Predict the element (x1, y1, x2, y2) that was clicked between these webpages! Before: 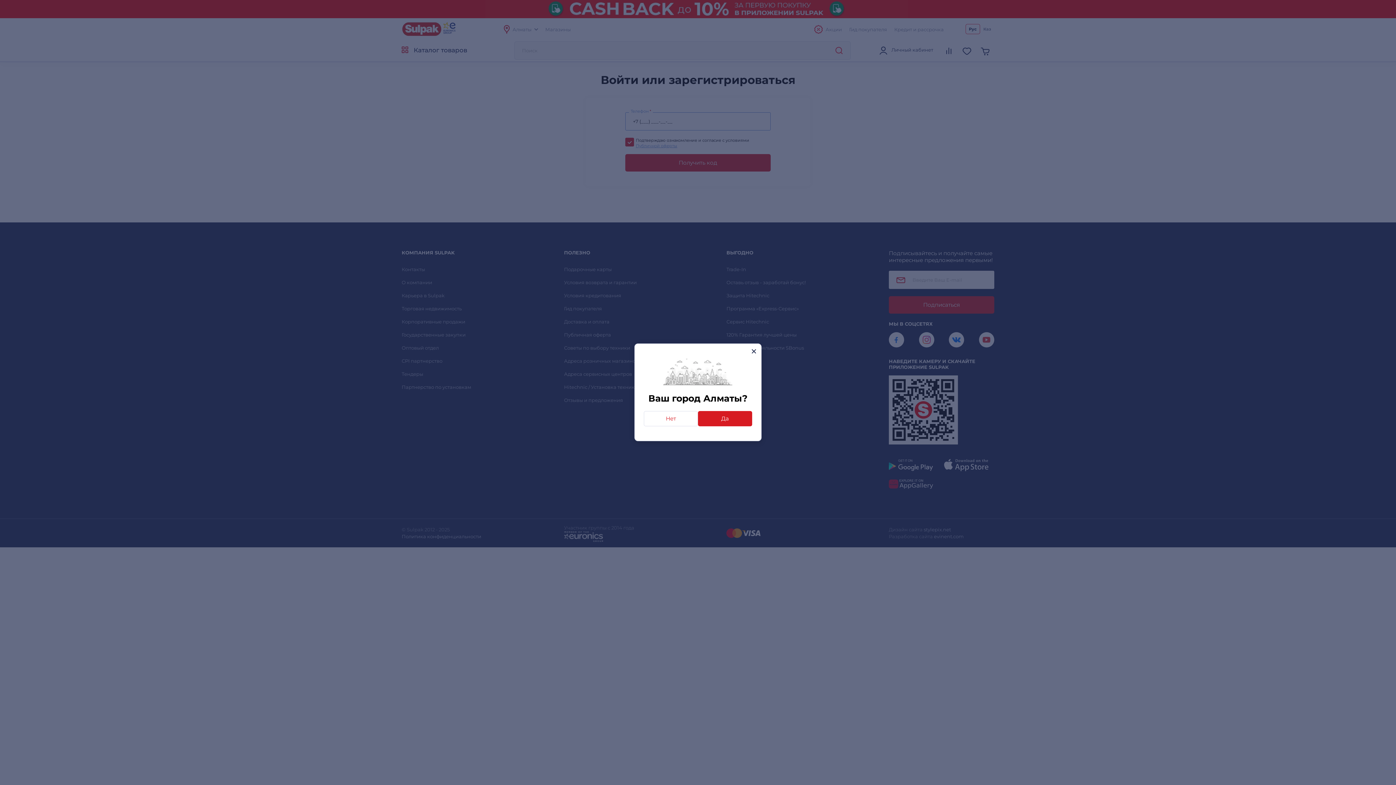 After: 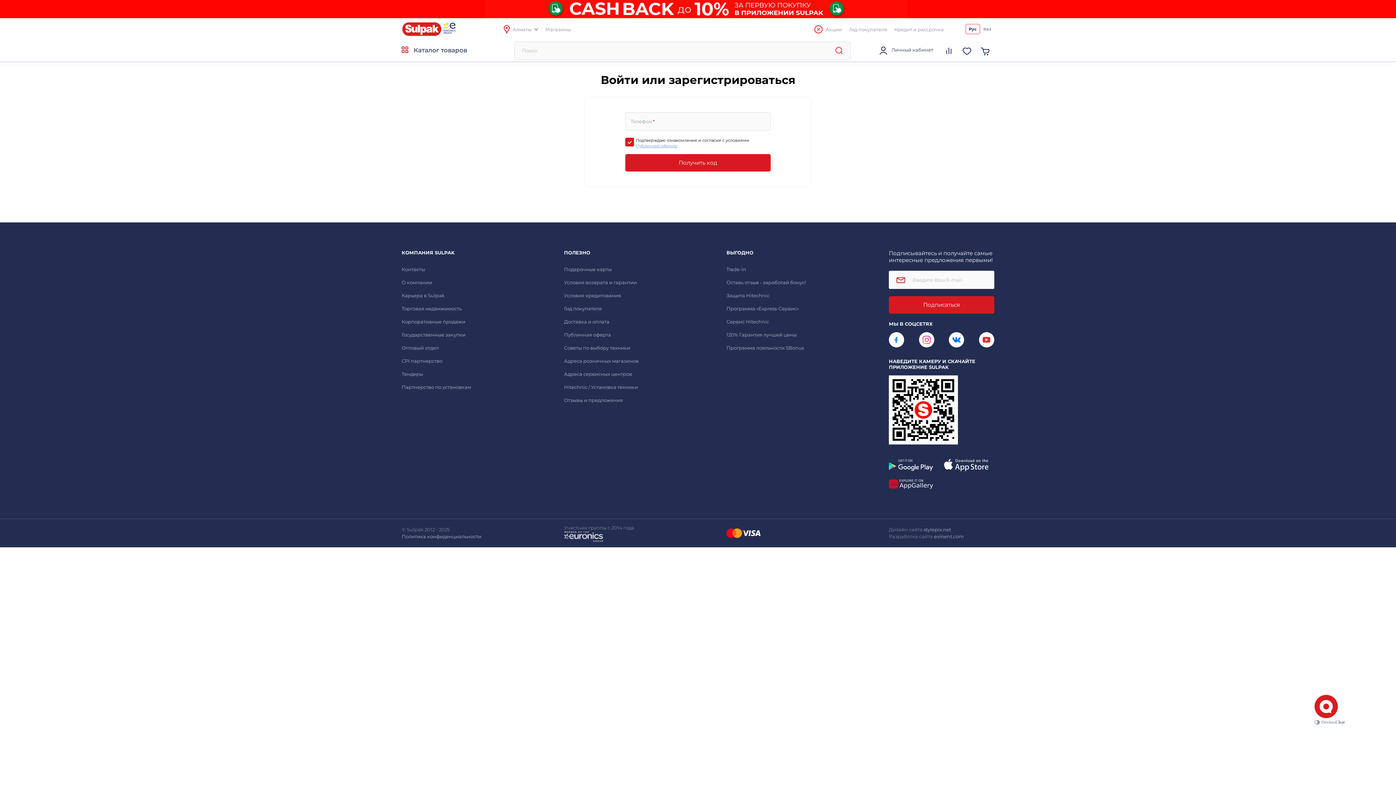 Action: label: Да bbox: (698, 411, 752, 426)